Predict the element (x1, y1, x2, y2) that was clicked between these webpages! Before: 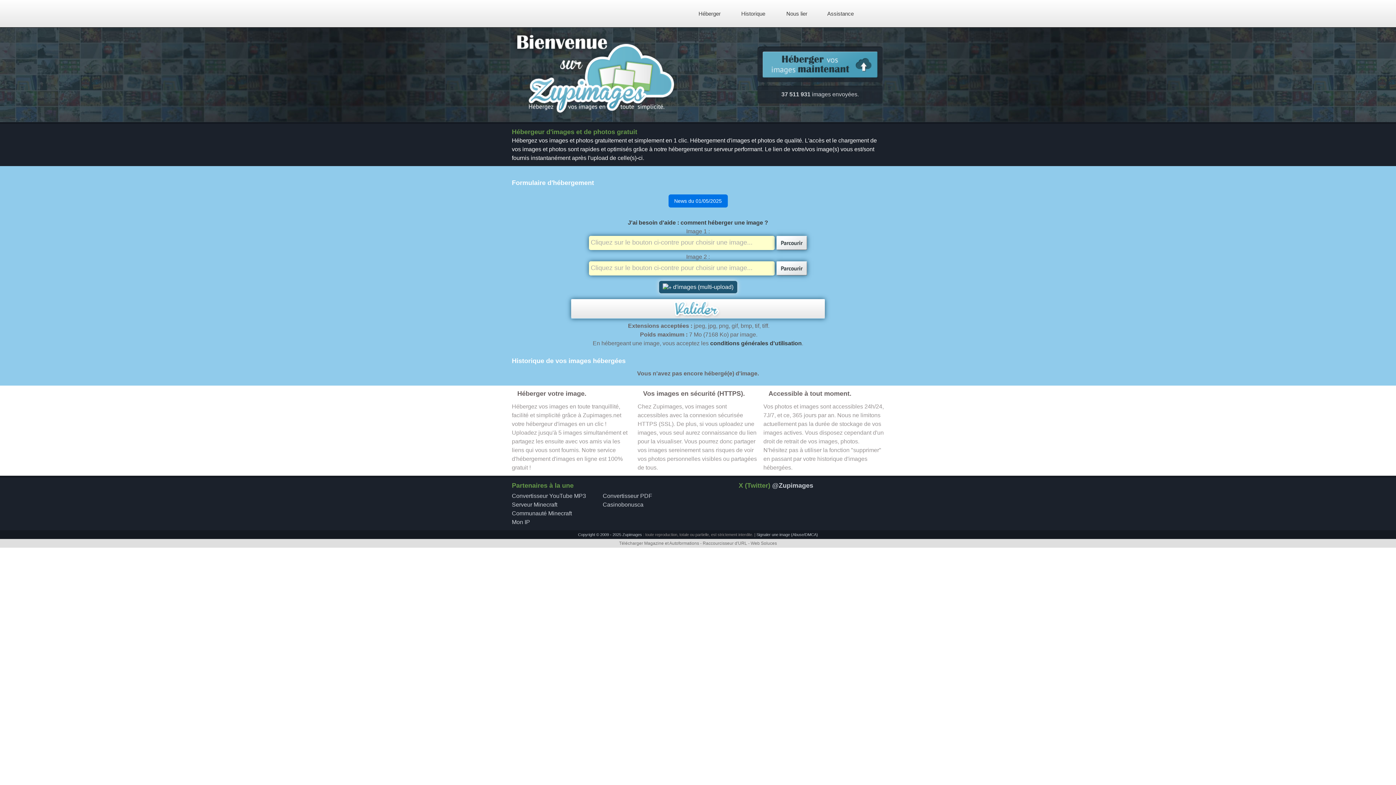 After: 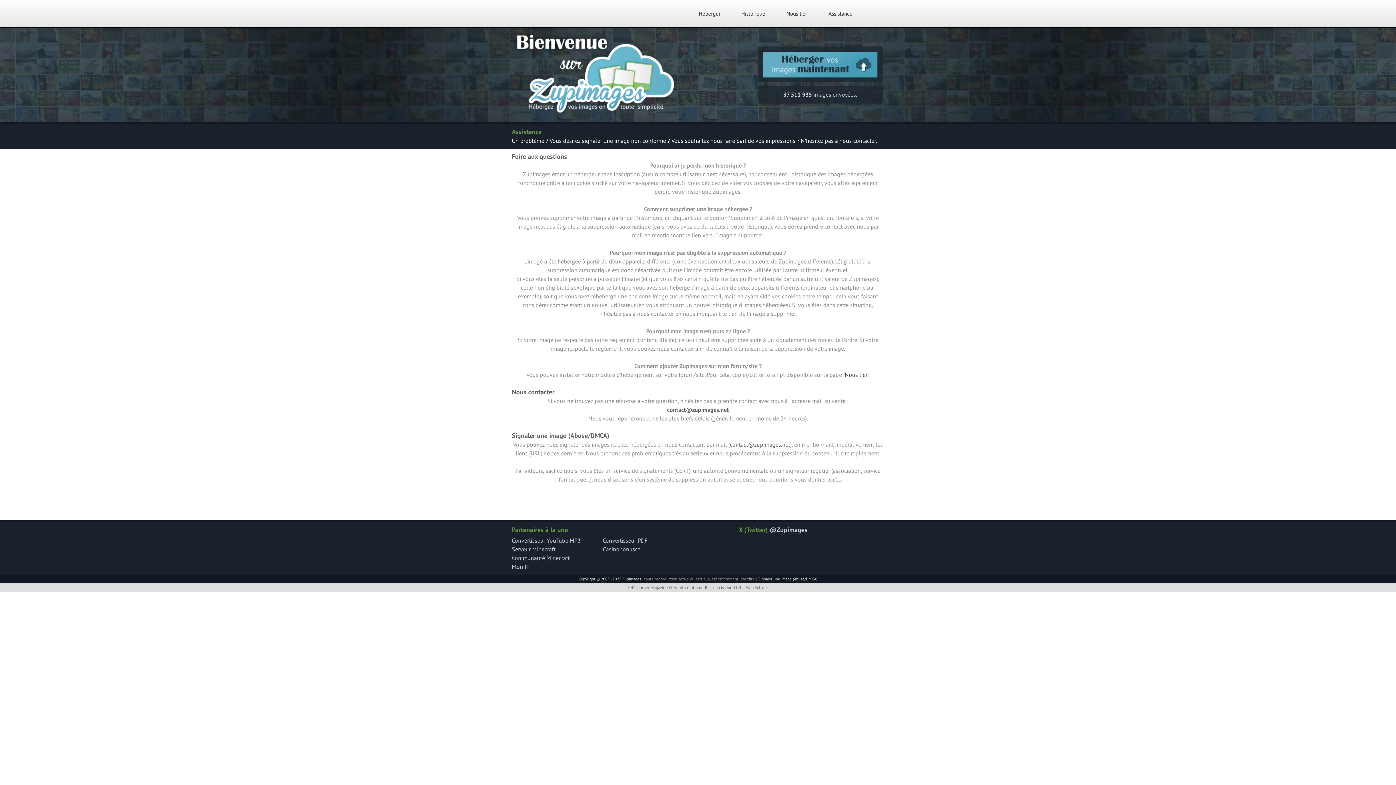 Action: label: Assistance bbox: (818, 0, 862, 27)